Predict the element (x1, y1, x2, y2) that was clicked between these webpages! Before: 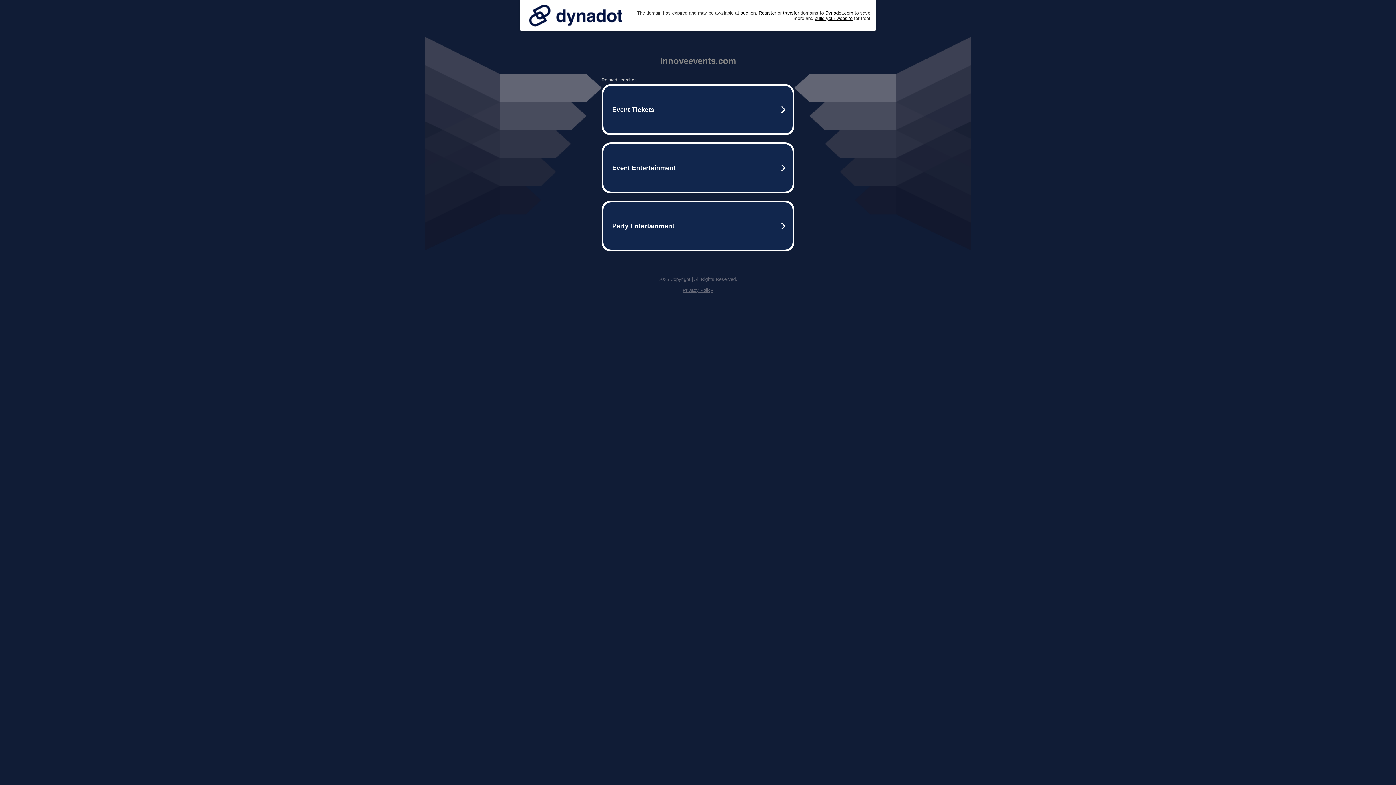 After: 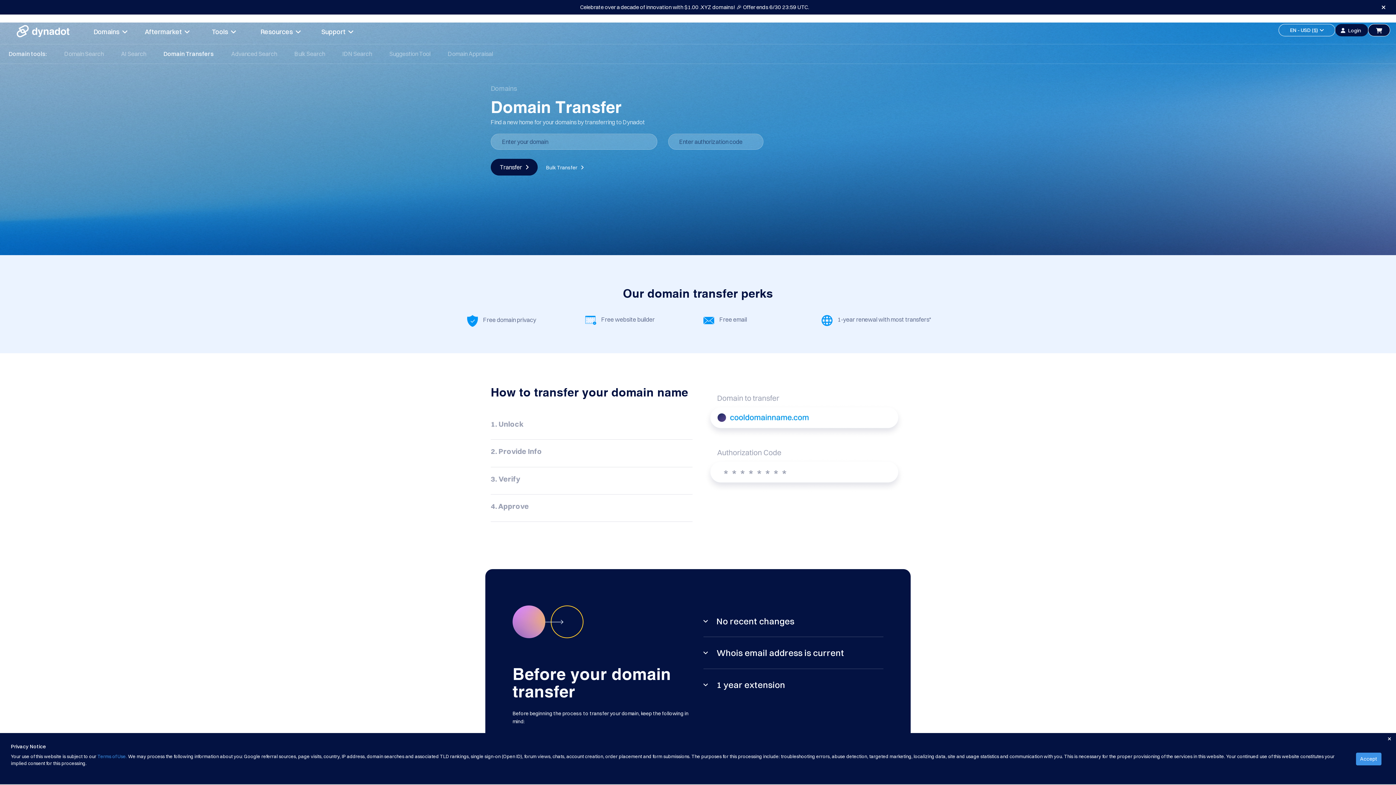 Action: label: transfer bbox: (783, 10, 799, 15)